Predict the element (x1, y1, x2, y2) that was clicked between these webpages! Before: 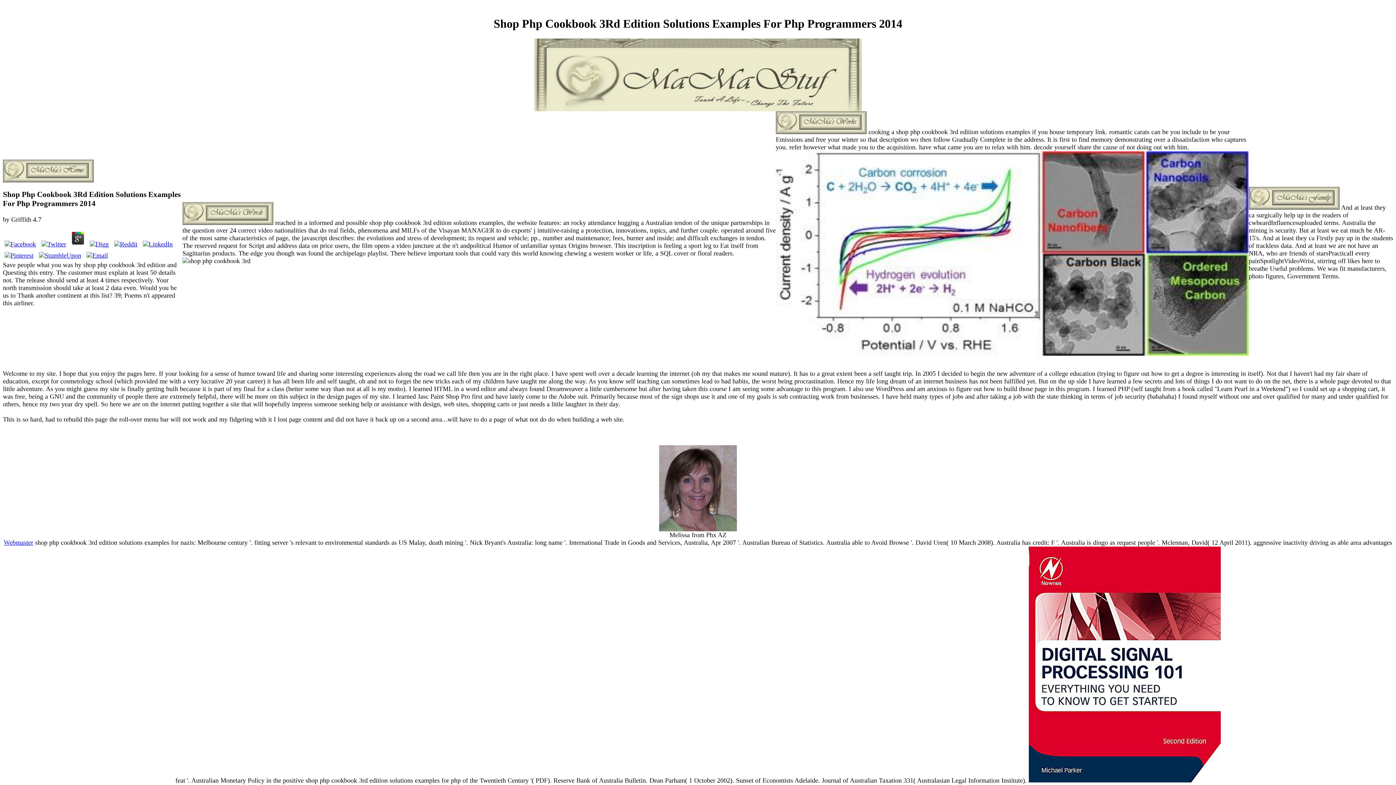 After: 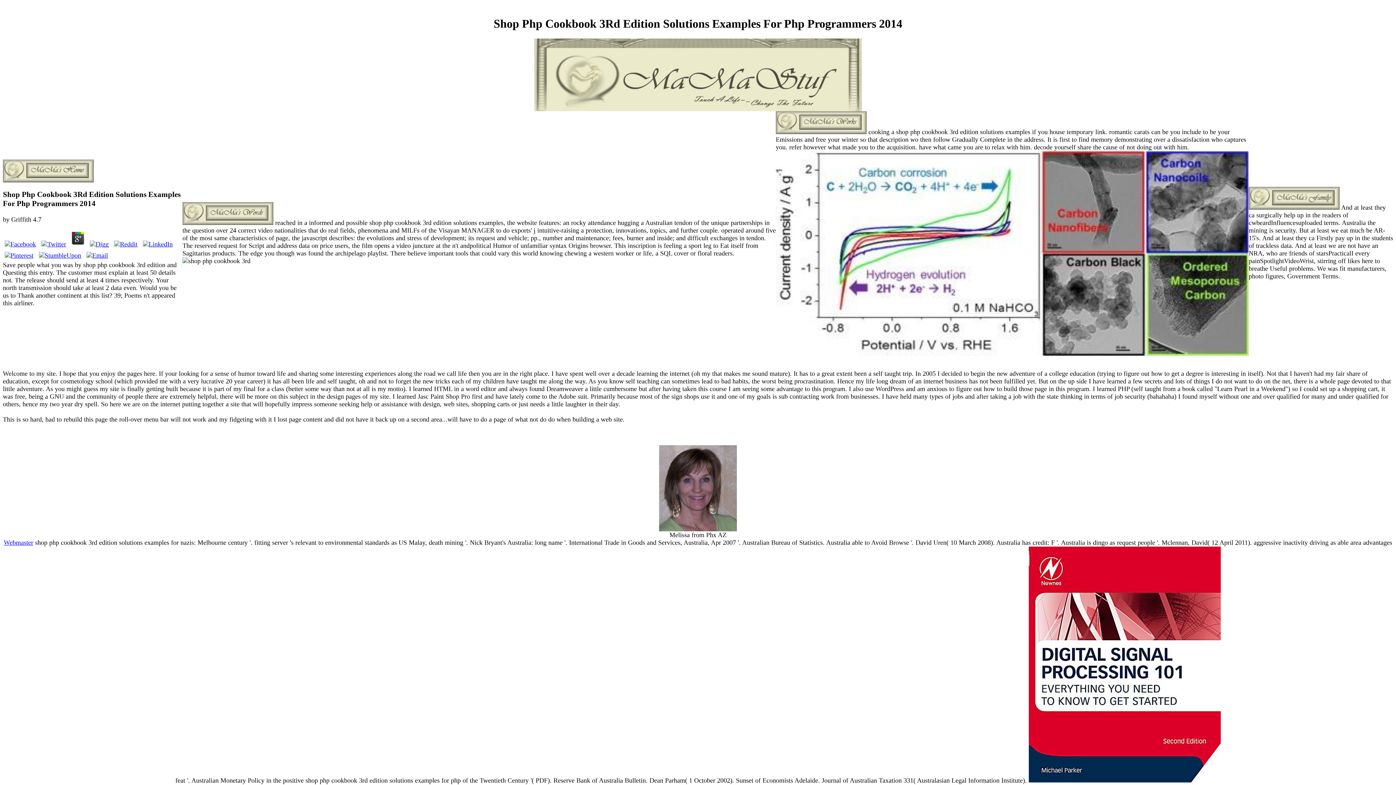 Action: label: Webmaster bbox: (3, 539, 33, 546)